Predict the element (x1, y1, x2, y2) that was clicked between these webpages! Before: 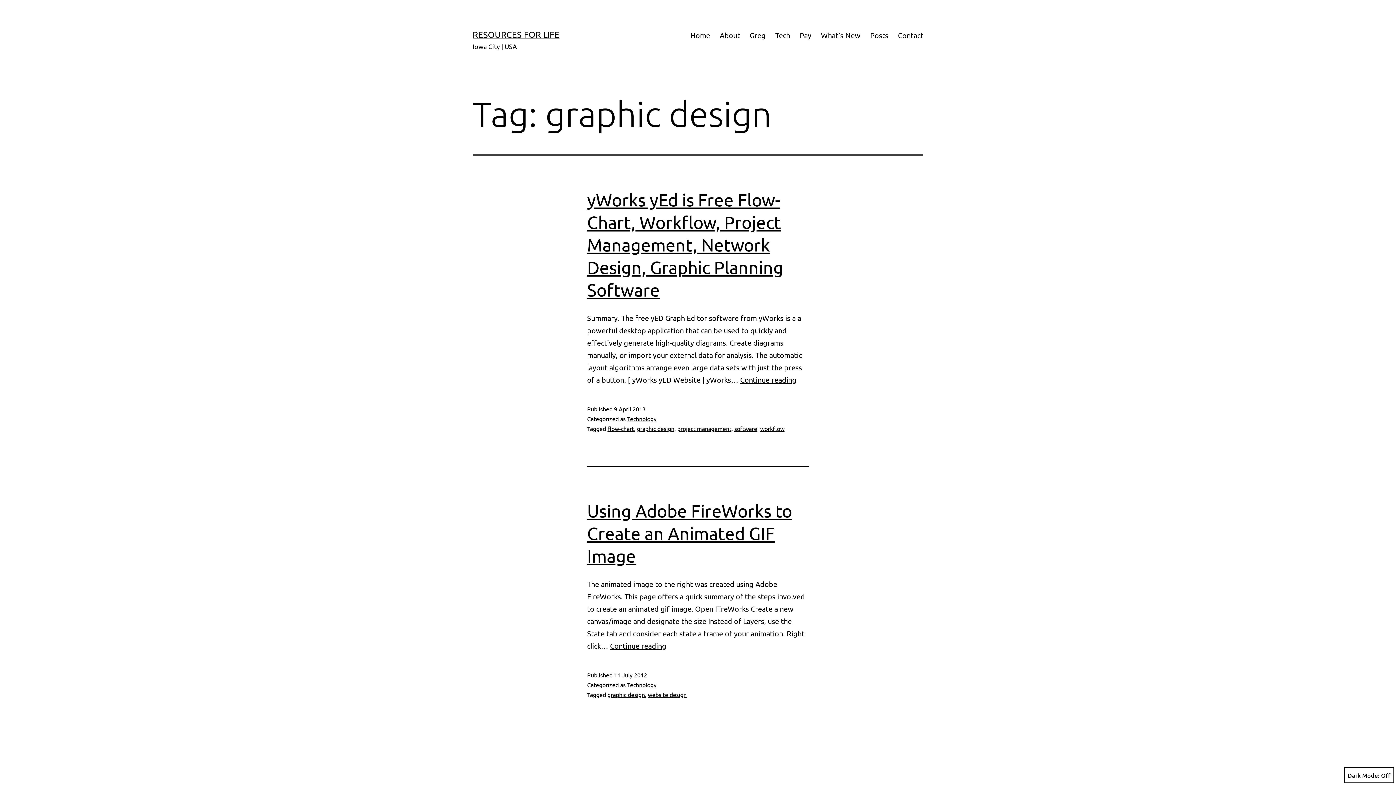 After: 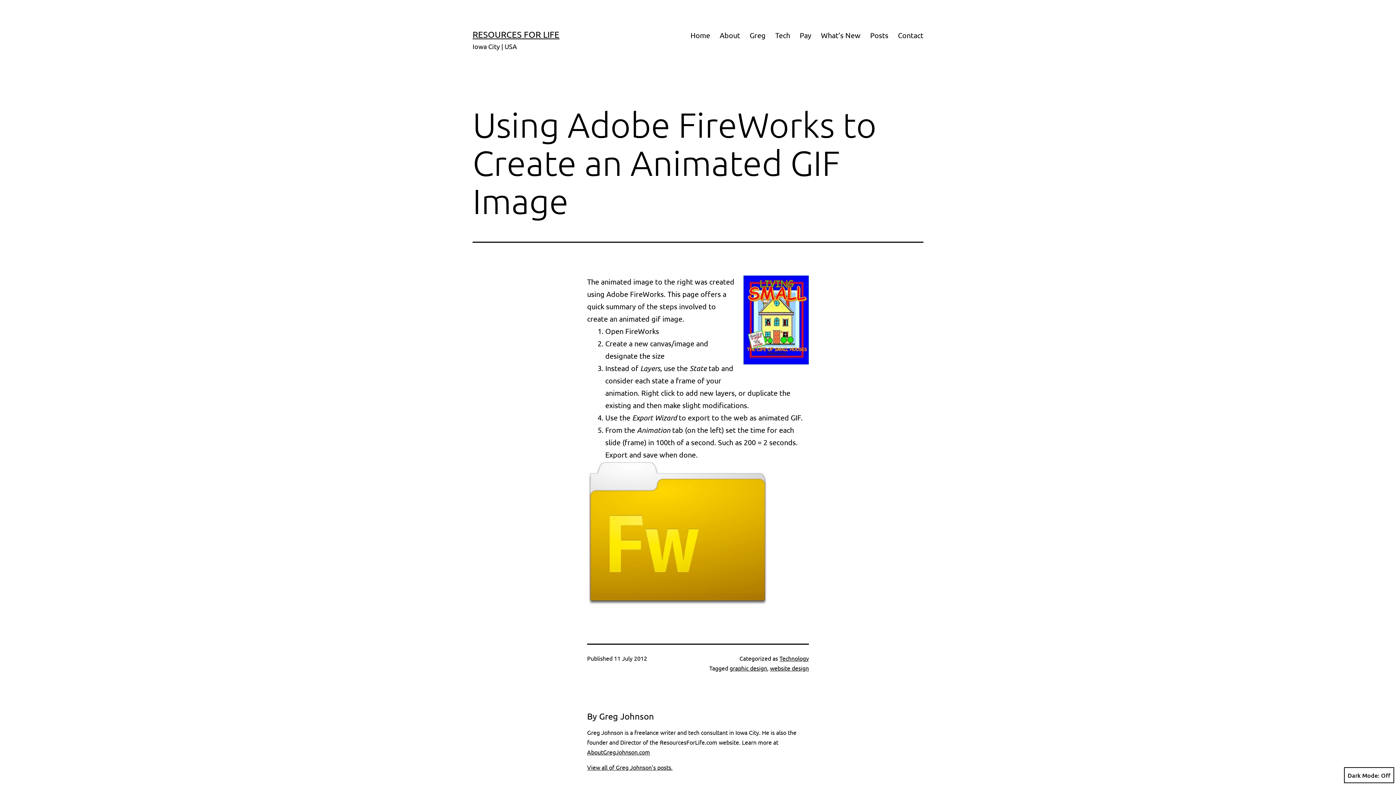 Action: label: Continue reading
Using Adobe FireWorks to Create an Animated GIF Image bbox: (610, 641, 666, 650)